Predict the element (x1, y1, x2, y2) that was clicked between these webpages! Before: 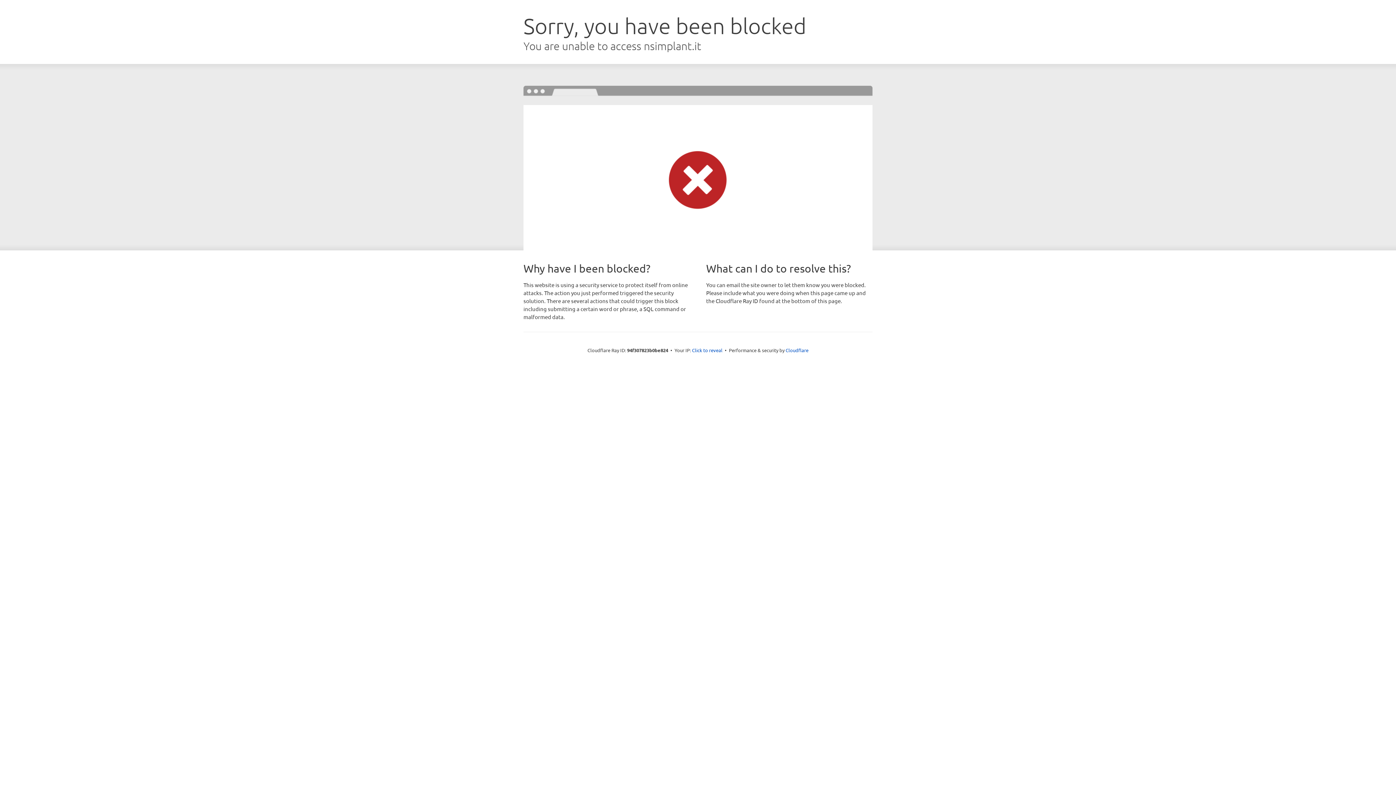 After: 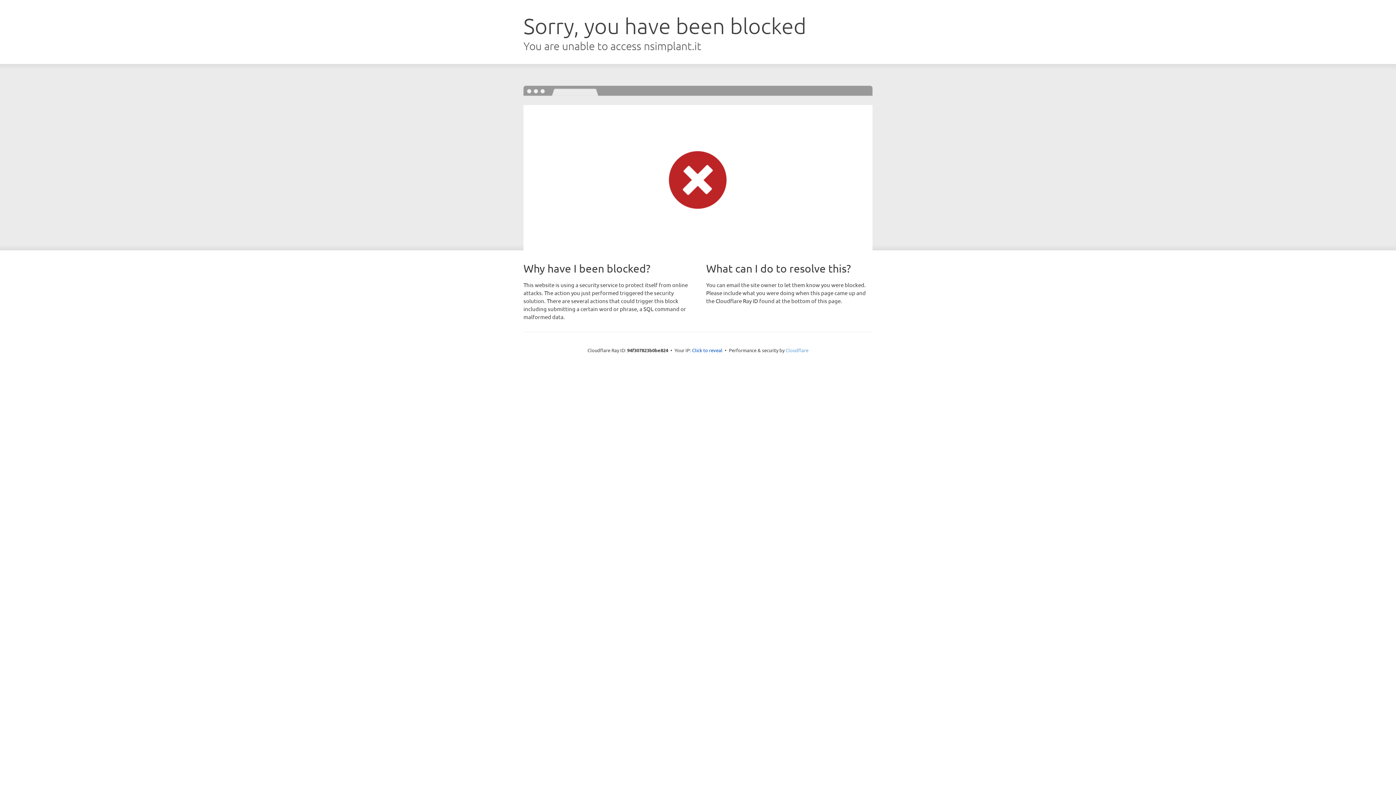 Action: label: Cloudflare bbox: (785, 347, 808, 353)